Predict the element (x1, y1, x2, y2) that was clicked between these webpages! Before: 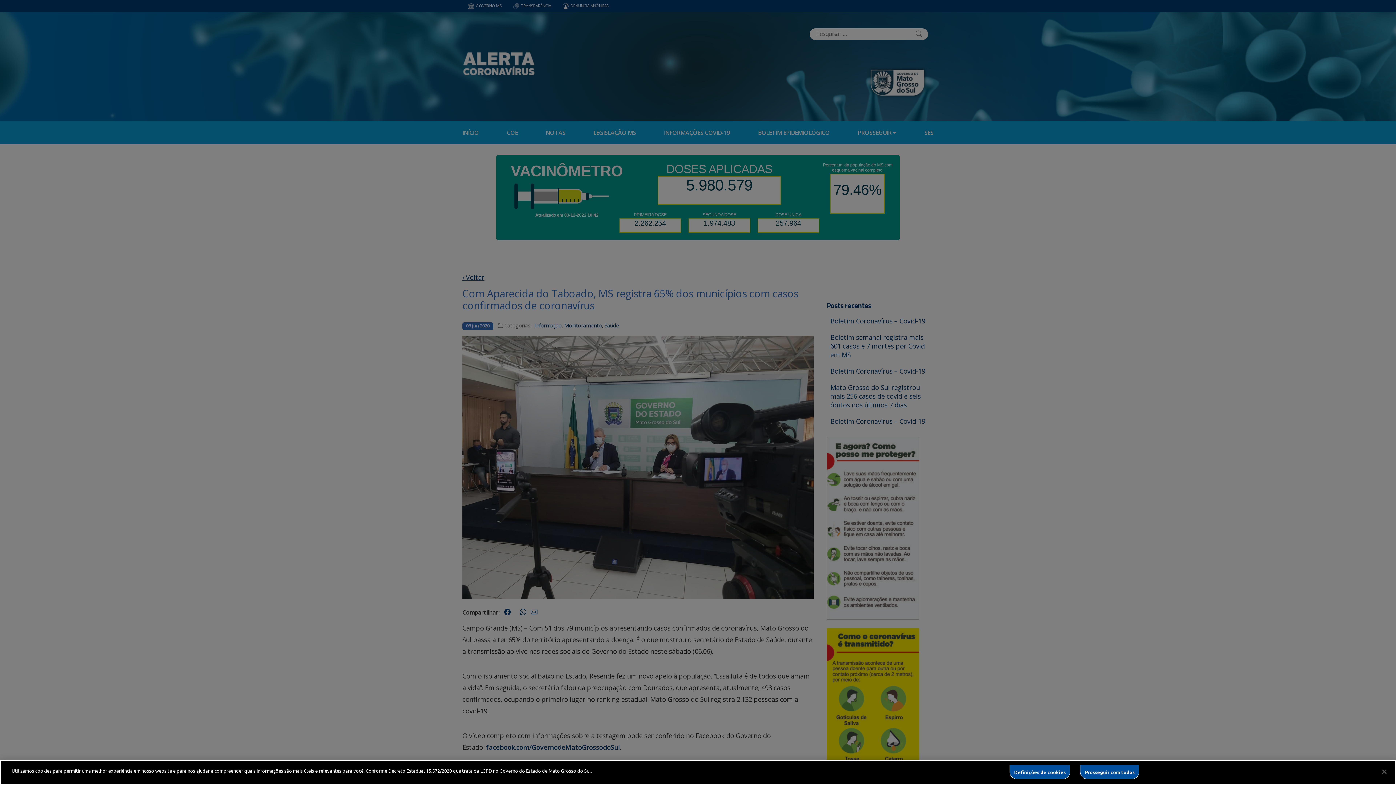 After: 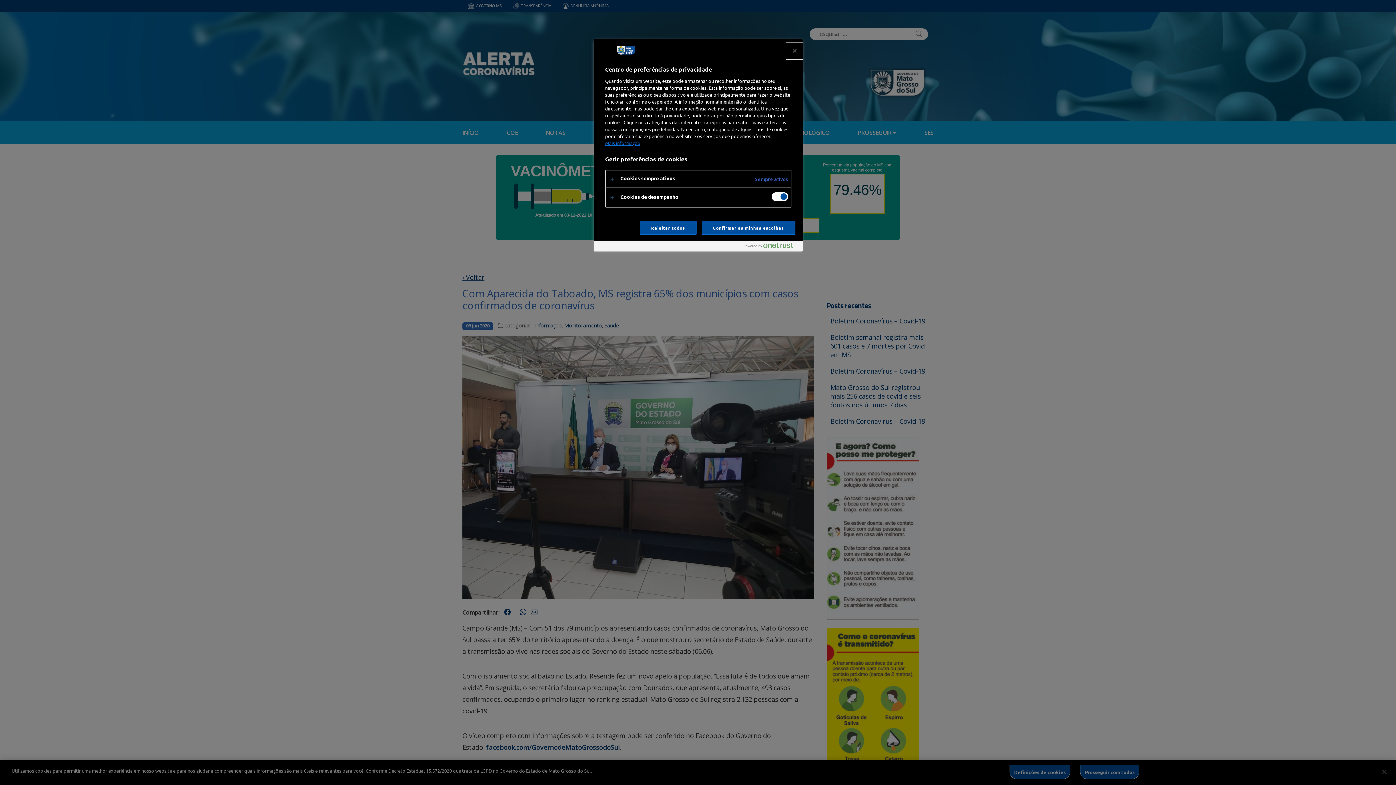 Action: label: Definições de cookies bbox: (1009, 765, 1070, 779)